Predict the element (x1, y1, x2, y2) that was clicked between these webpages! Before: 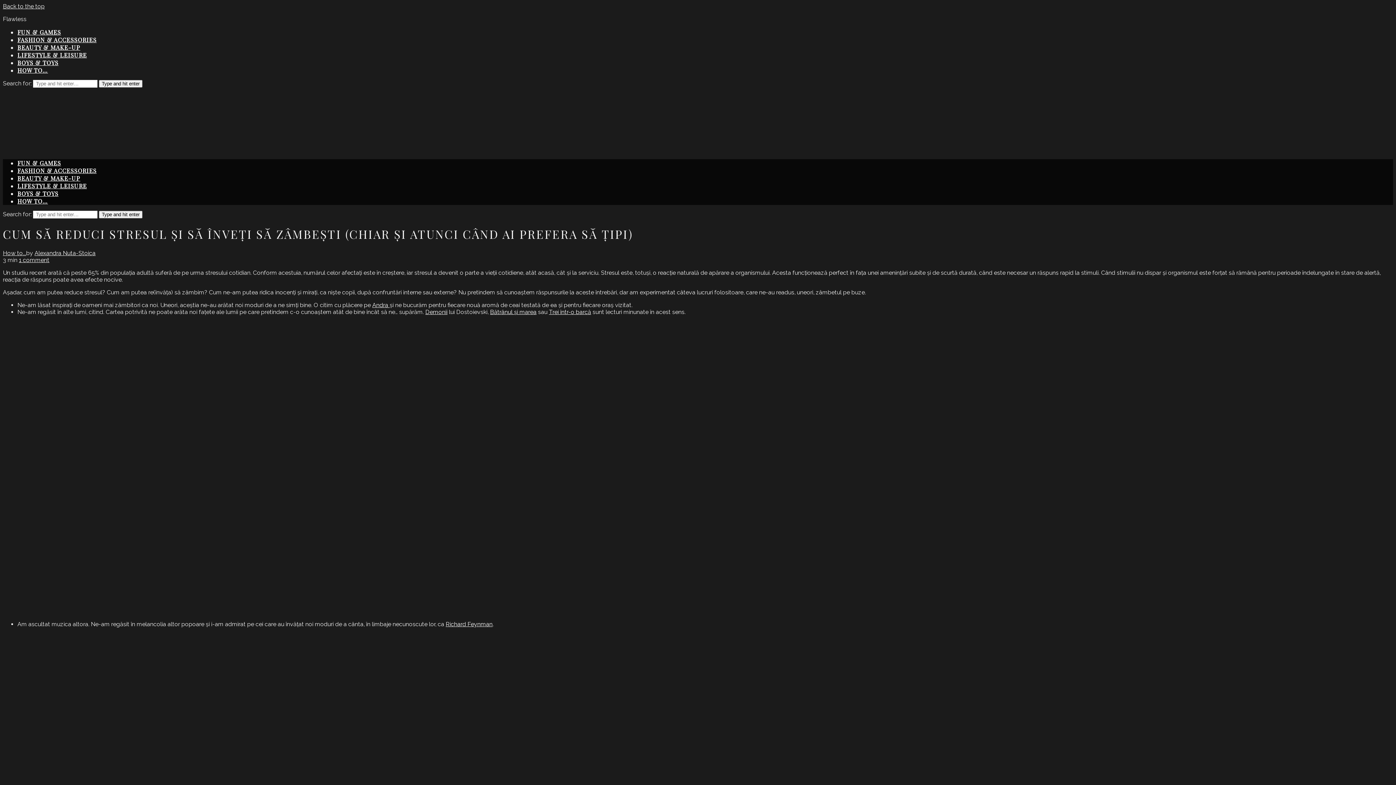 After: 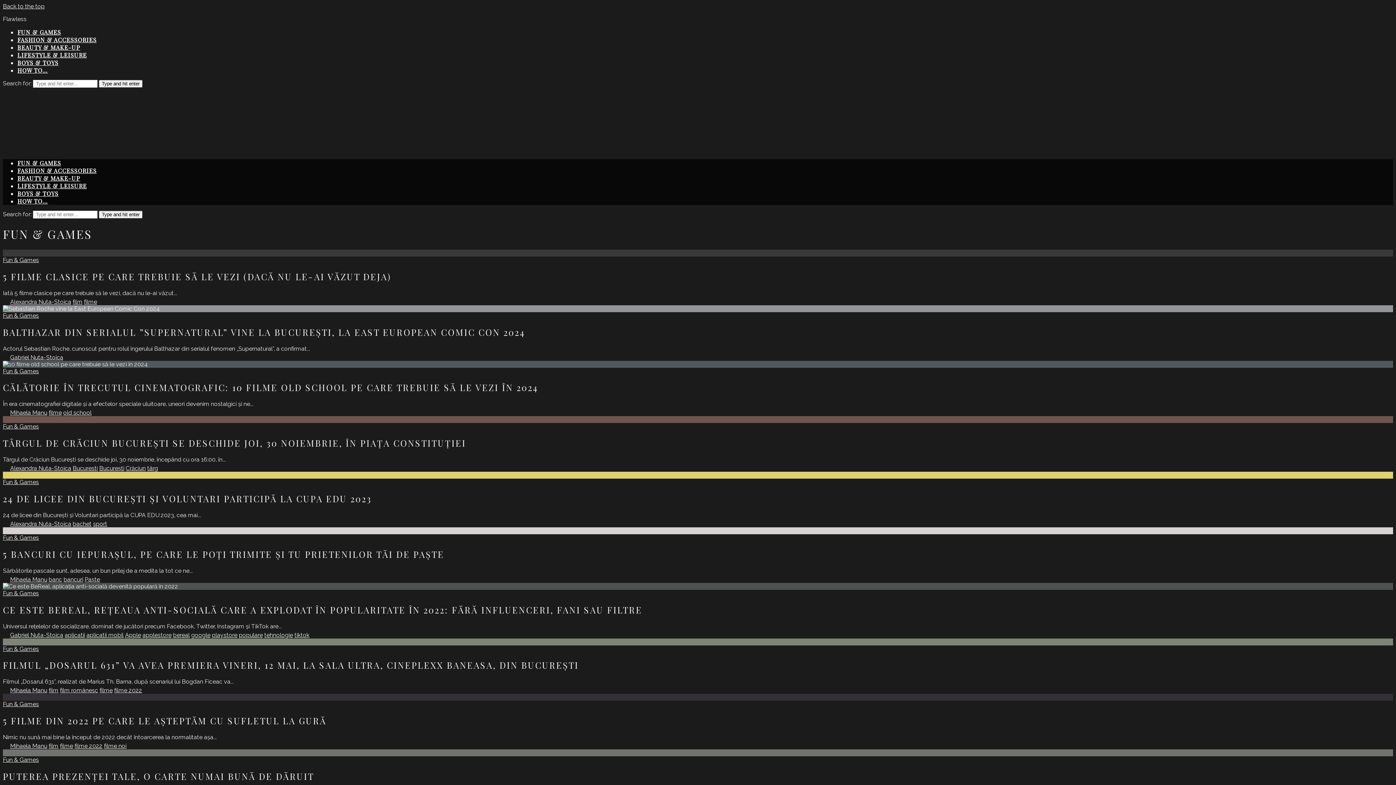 Action: label: FUN & GAMES bbox: (17, 159, 61, 166)